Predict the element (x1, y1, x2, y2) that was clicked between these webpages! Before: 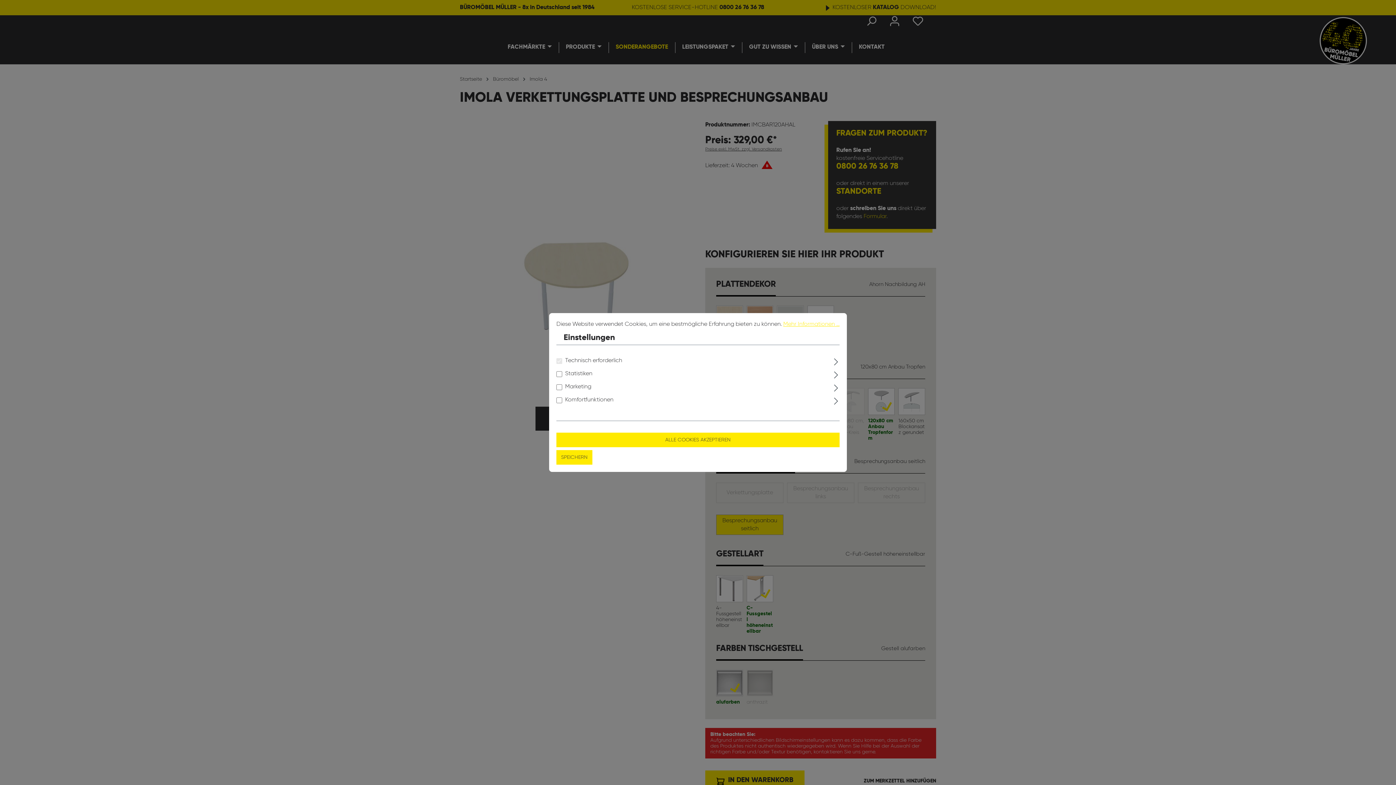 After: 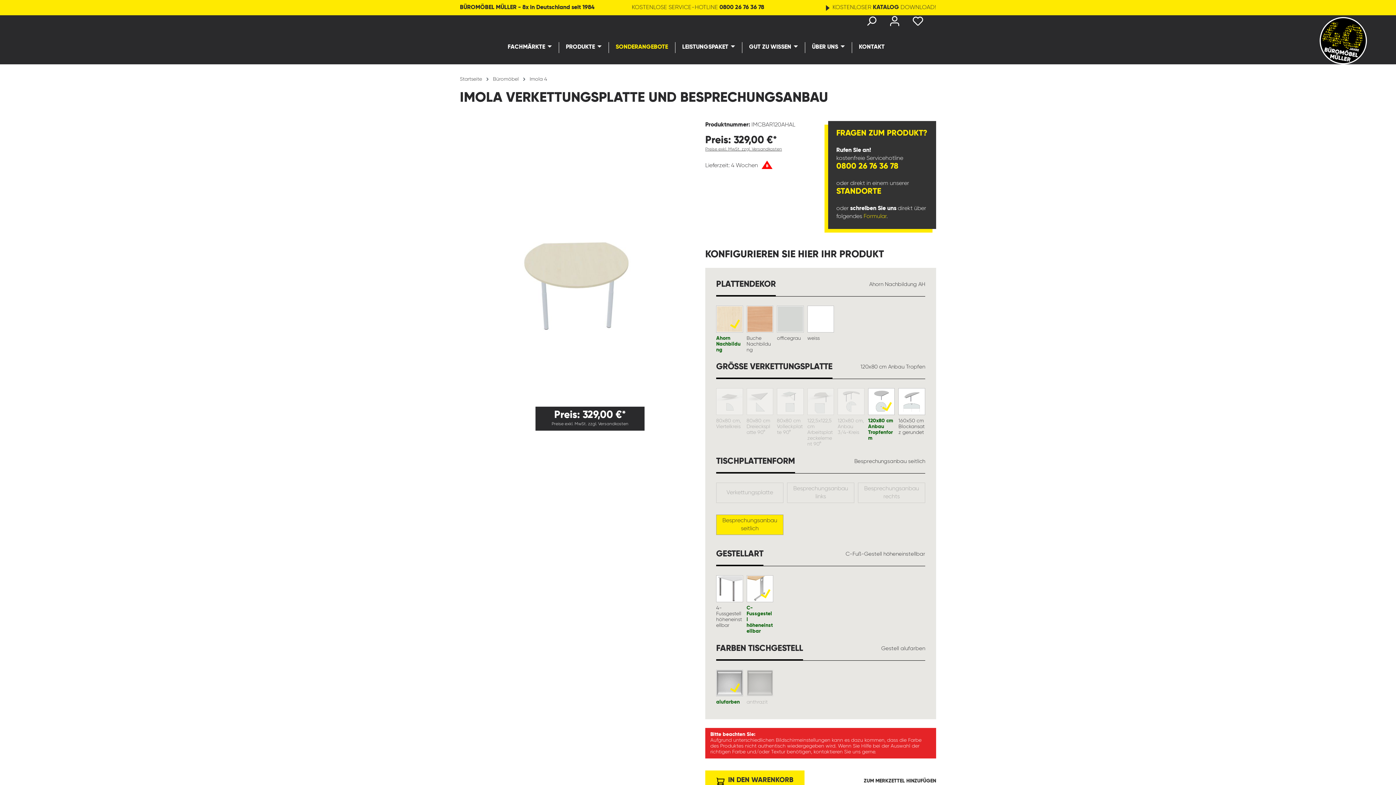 Action: label: SPEICHERN bbox: (556, 450, 592, 464)